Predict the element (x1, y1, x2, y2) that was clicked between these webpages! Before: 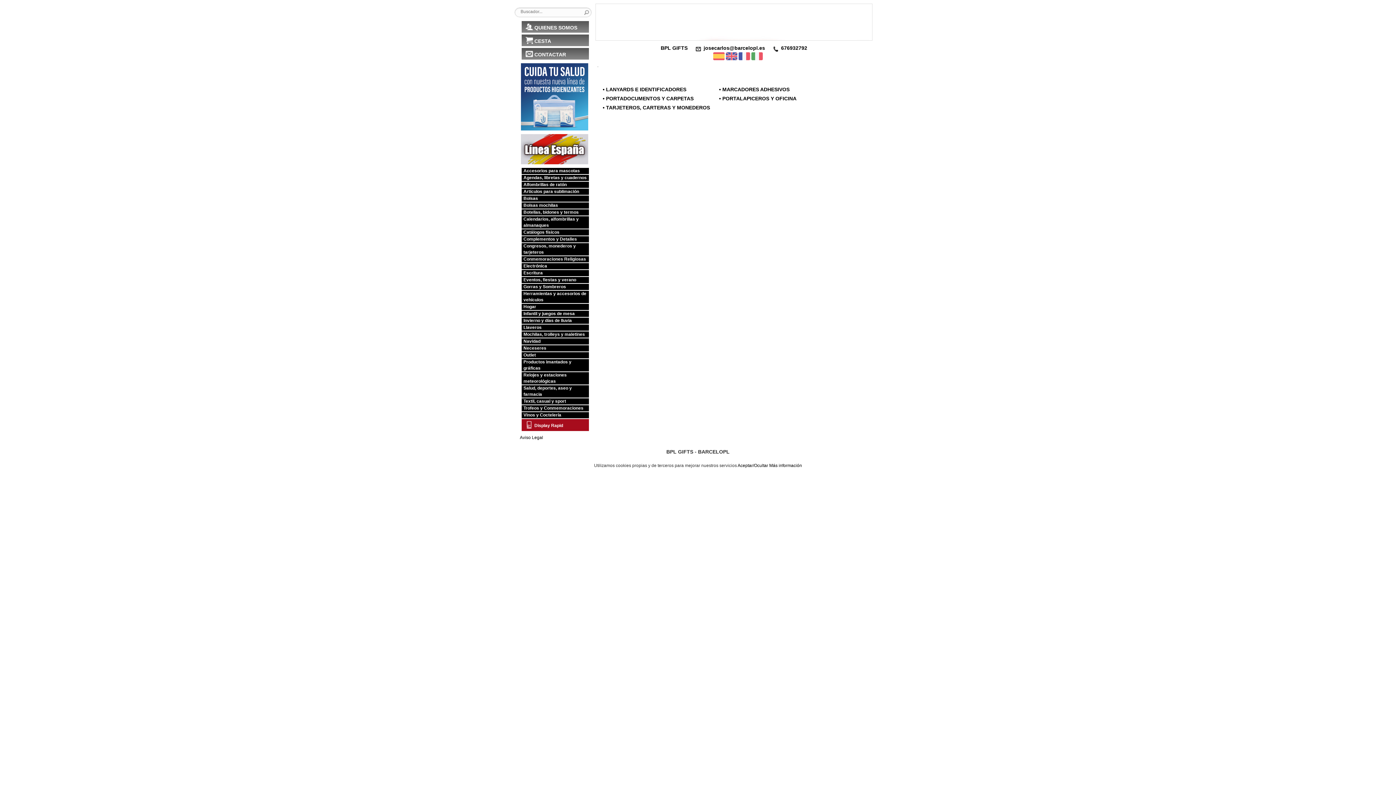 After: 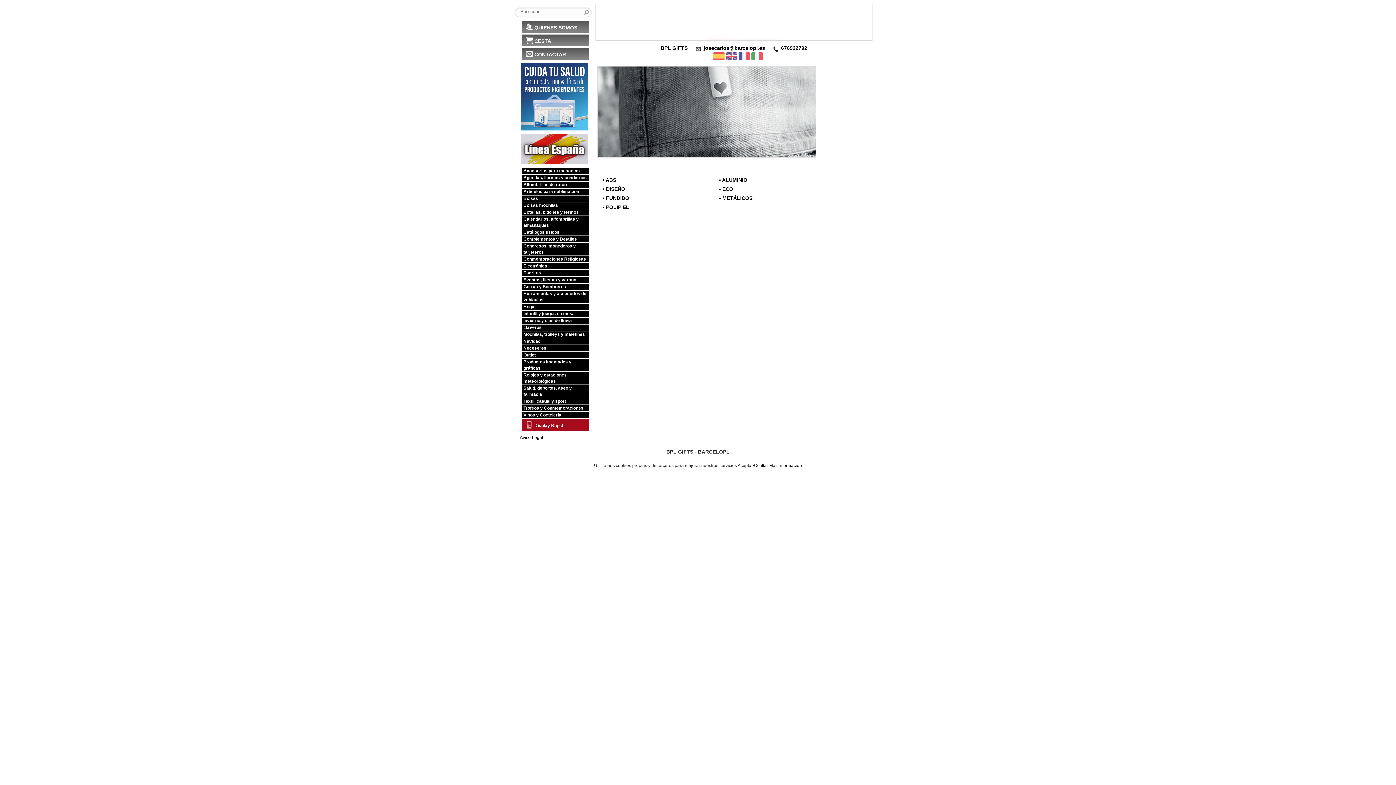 Action: label: Llaveros bbox: (521, 324, 589, 331)